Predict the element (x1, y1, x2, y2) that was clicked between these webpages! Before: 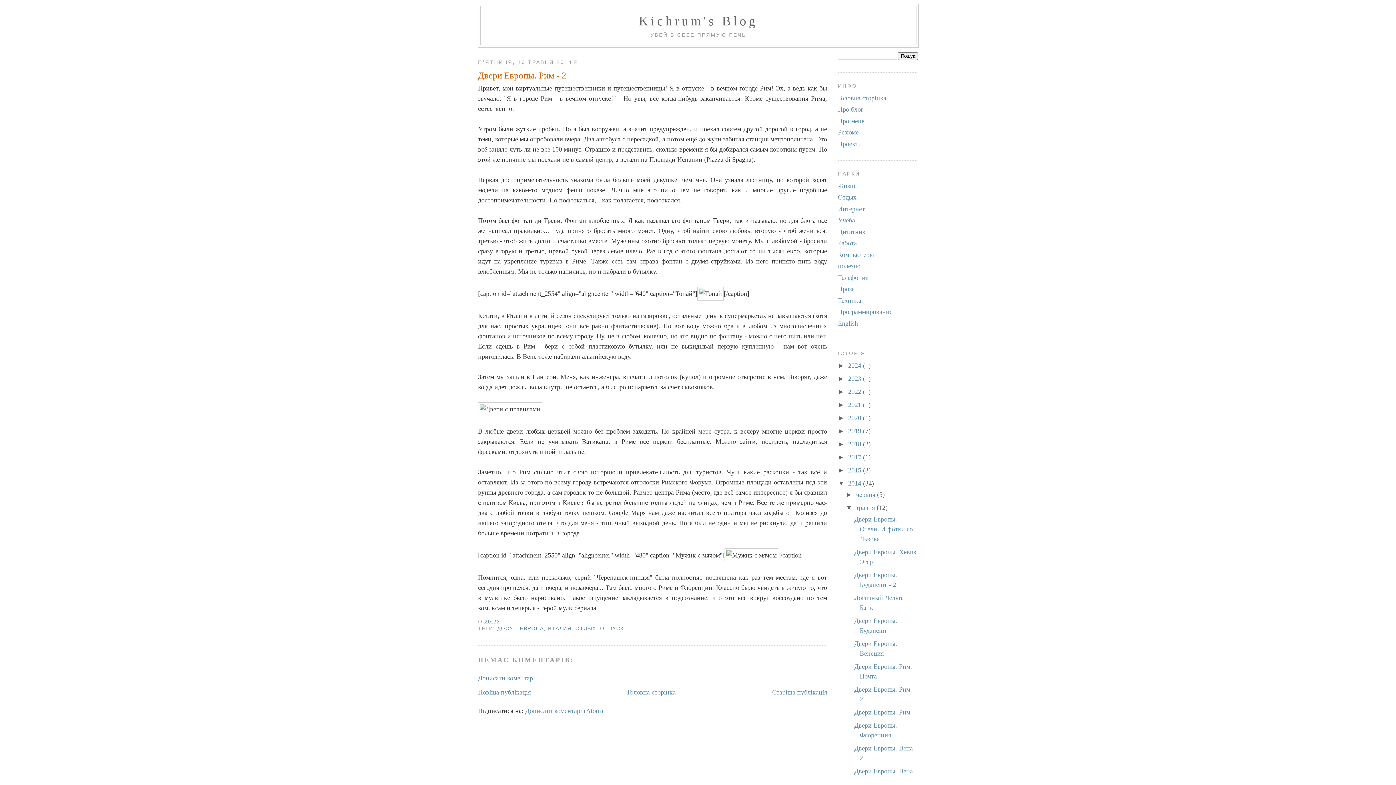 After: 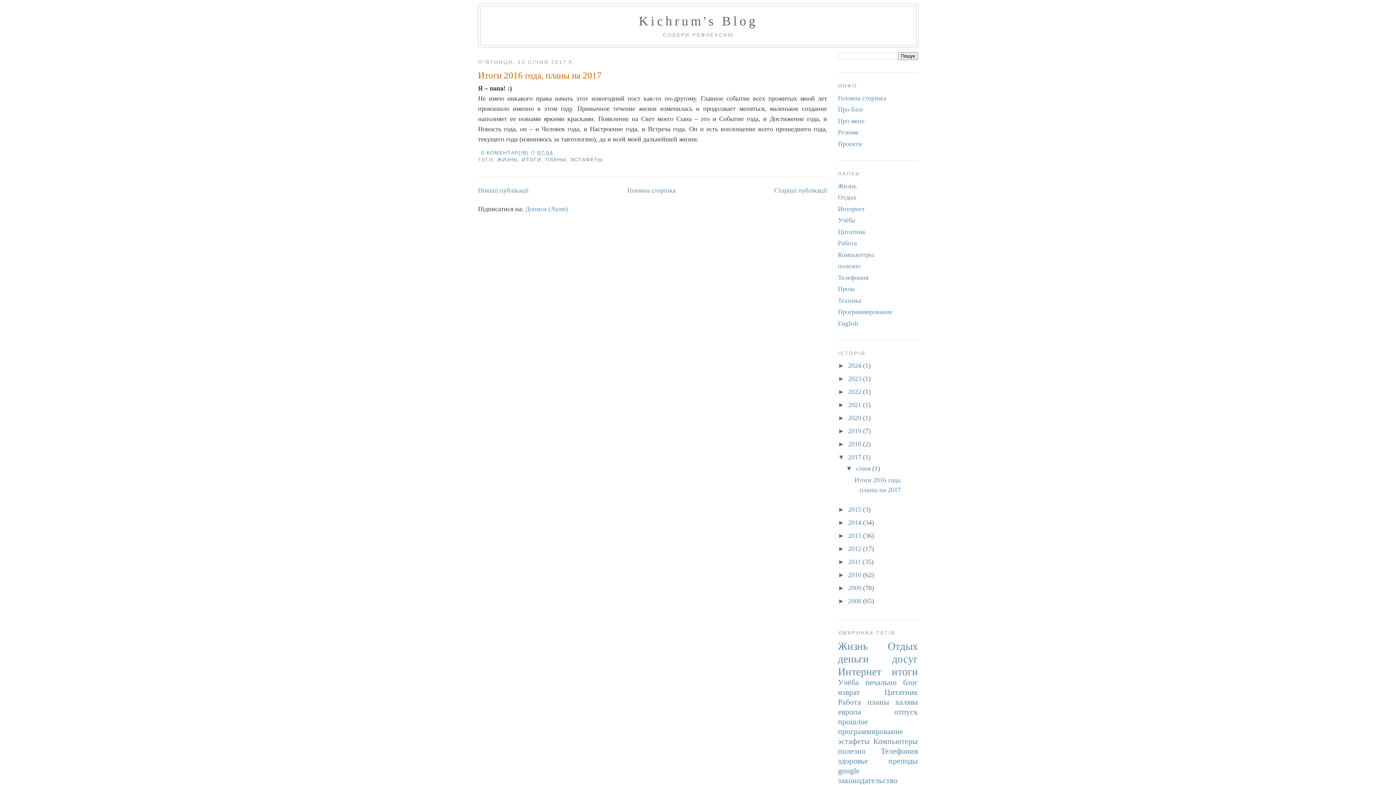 Action: label: 2017  bbox: (848, 453, 863, 460)